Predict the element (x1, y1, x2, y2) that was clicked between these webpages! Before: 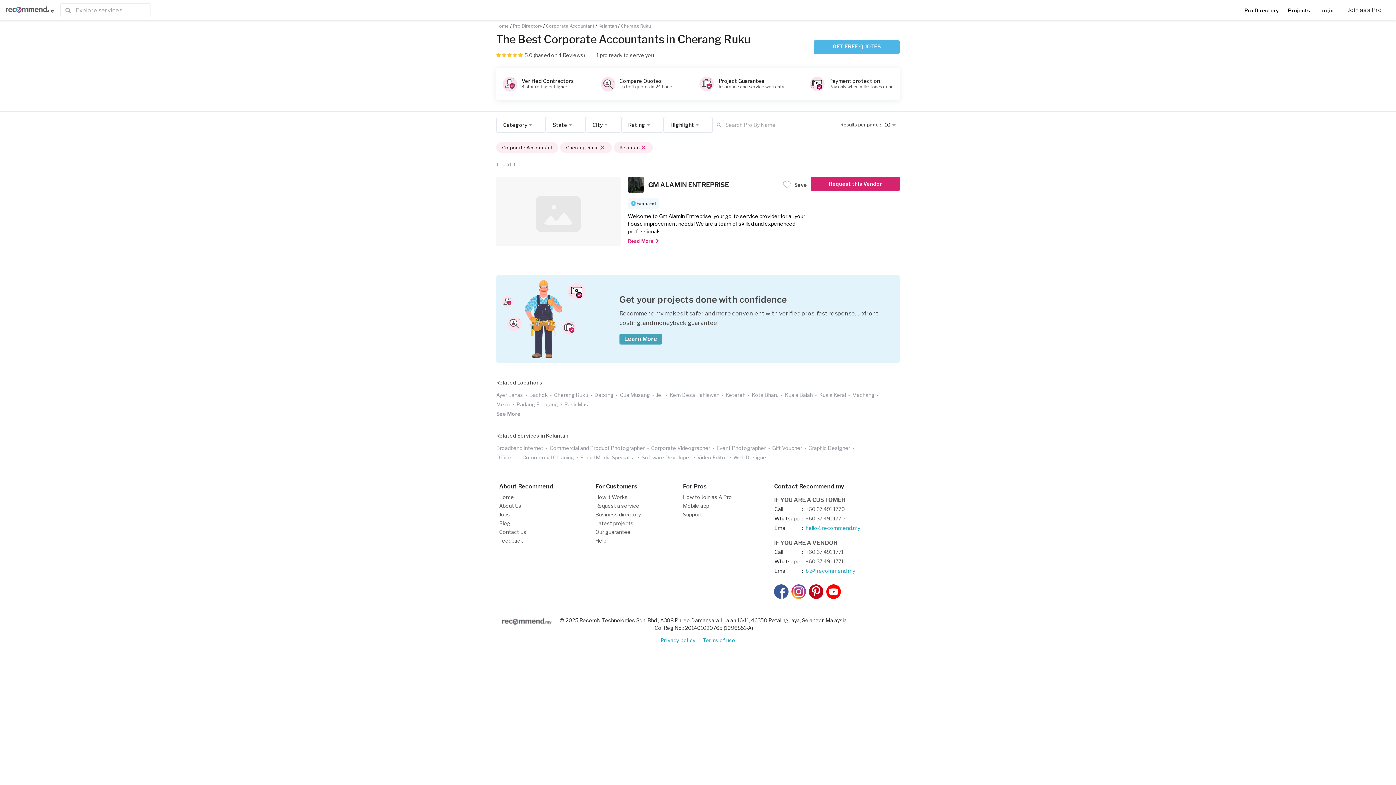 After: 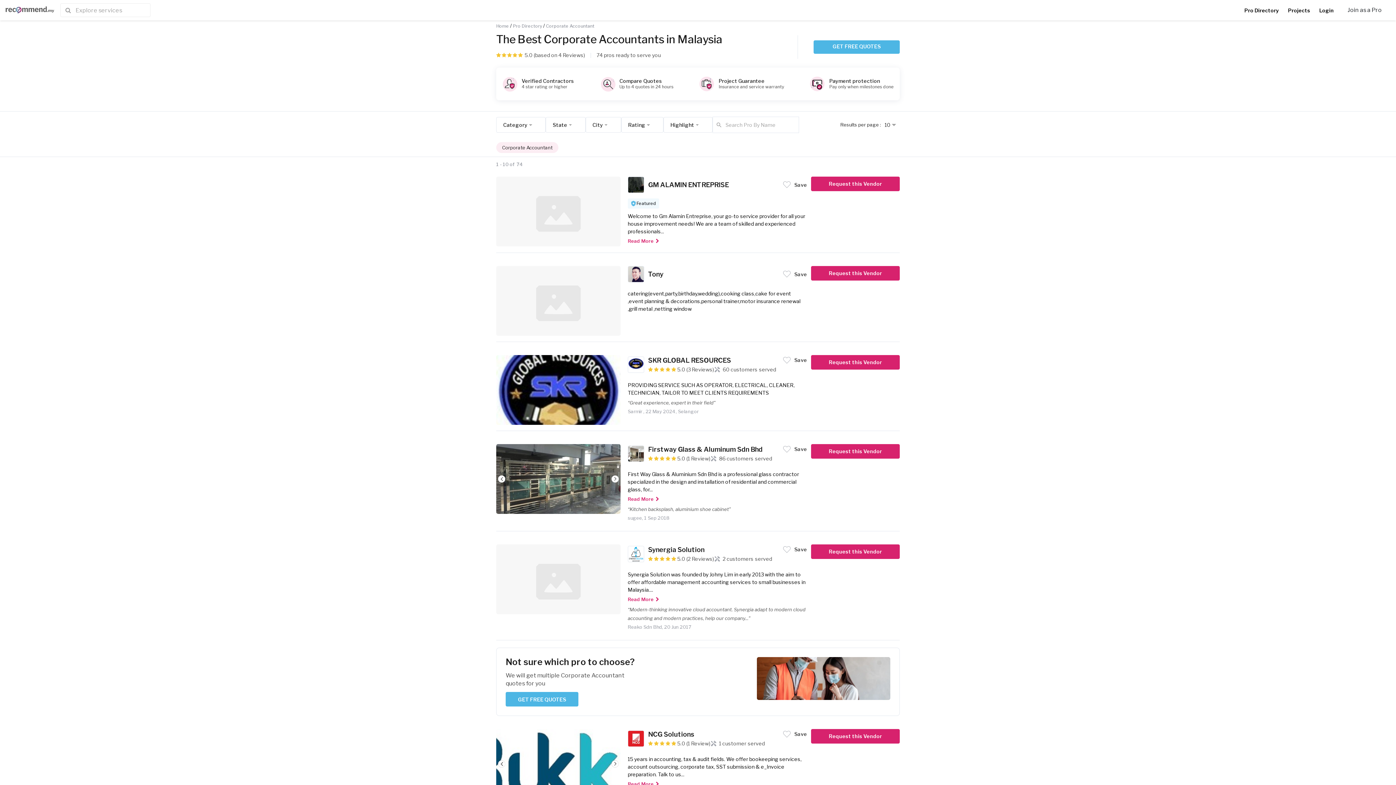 Action: label: Corporate Accountant bbox: (546, 23, 594, 28)